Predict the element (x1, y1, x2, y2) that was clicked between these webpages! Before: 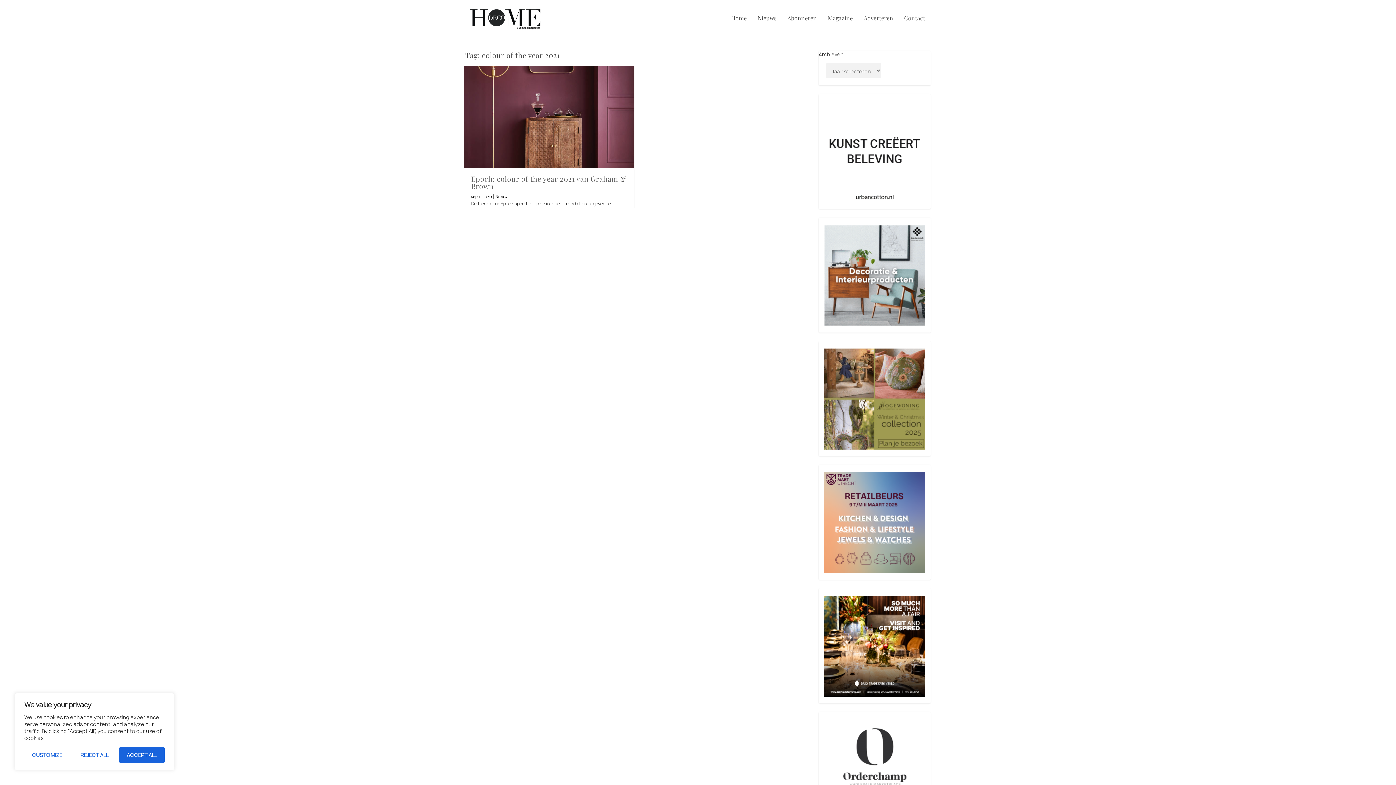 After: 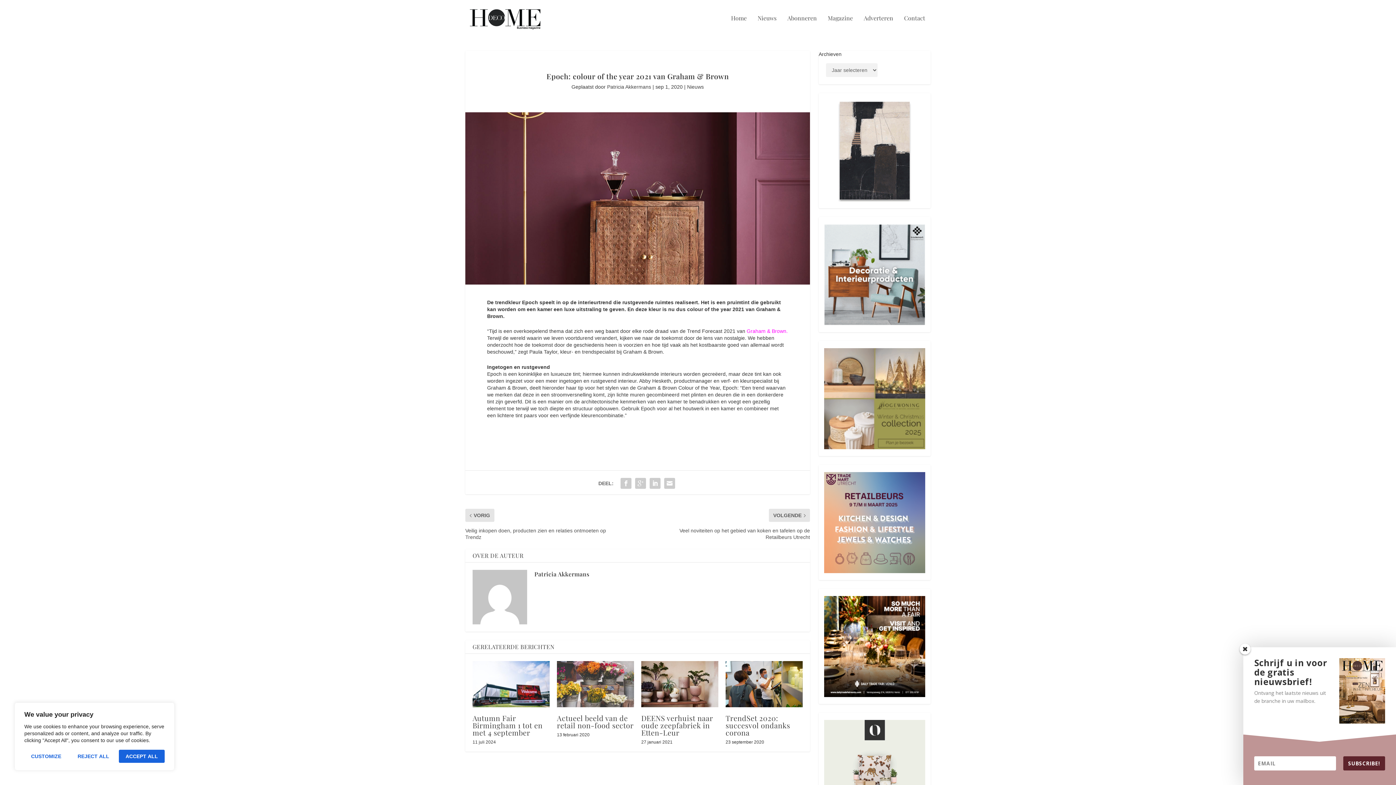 Action: bbox: (471, 173, 626, 190) label: Epoch: colour of the year 2021 van Graham & Brown